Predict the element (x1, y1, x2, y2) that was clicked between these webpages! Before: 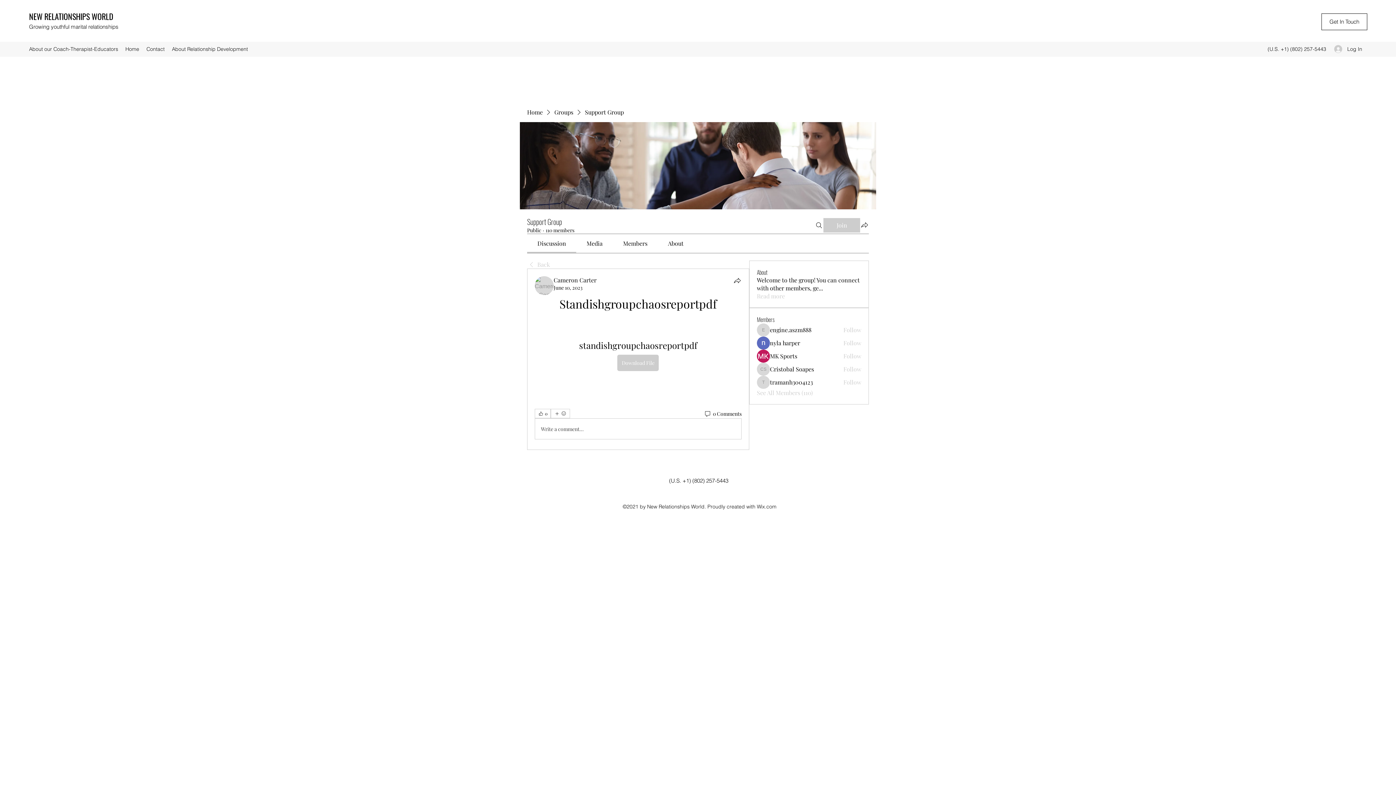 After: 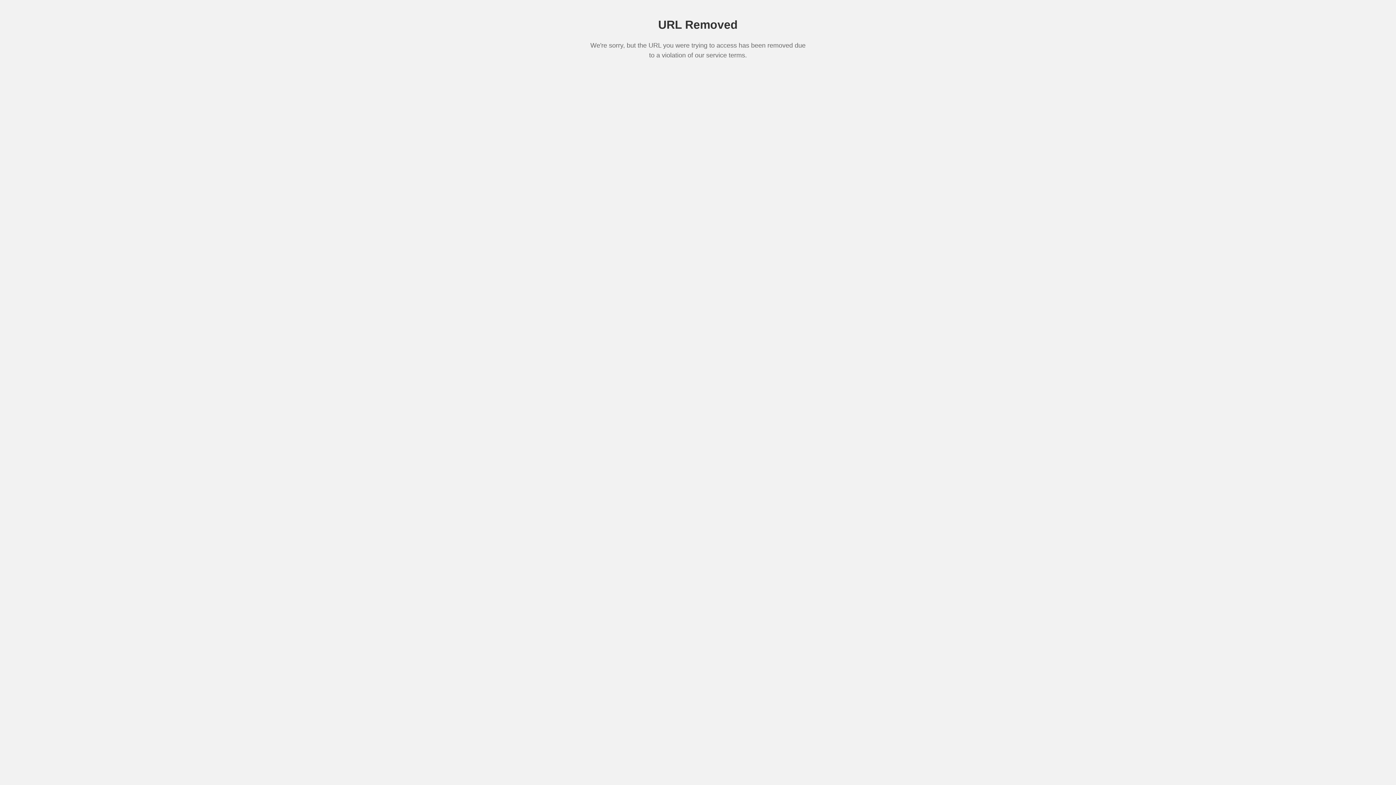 Action: bbox: (616, 354, 659, 372) label: Download File